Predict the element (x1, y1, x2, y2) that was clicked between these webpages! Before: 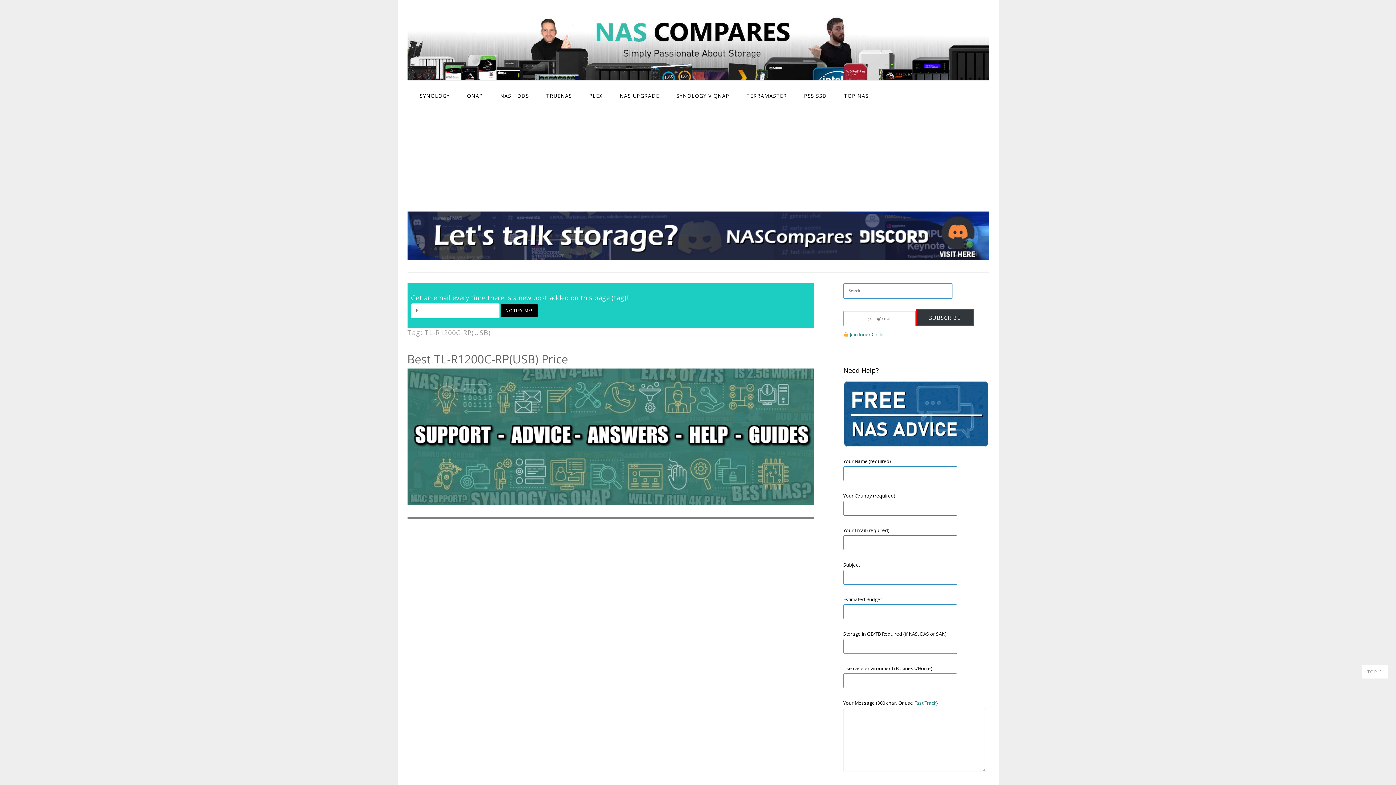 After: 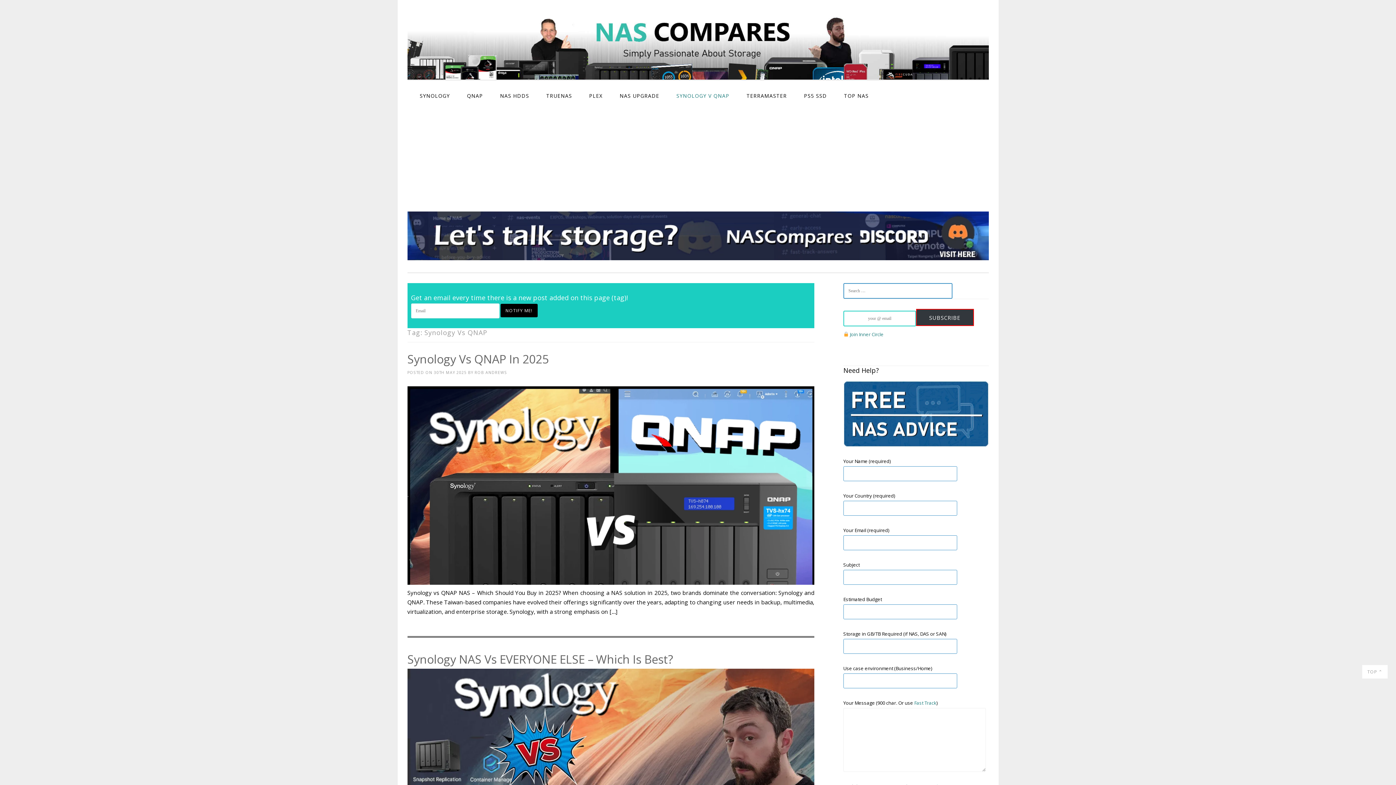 Action: bbox: (673, 89, 732, 102) label: SYNOLOGY V QNAP